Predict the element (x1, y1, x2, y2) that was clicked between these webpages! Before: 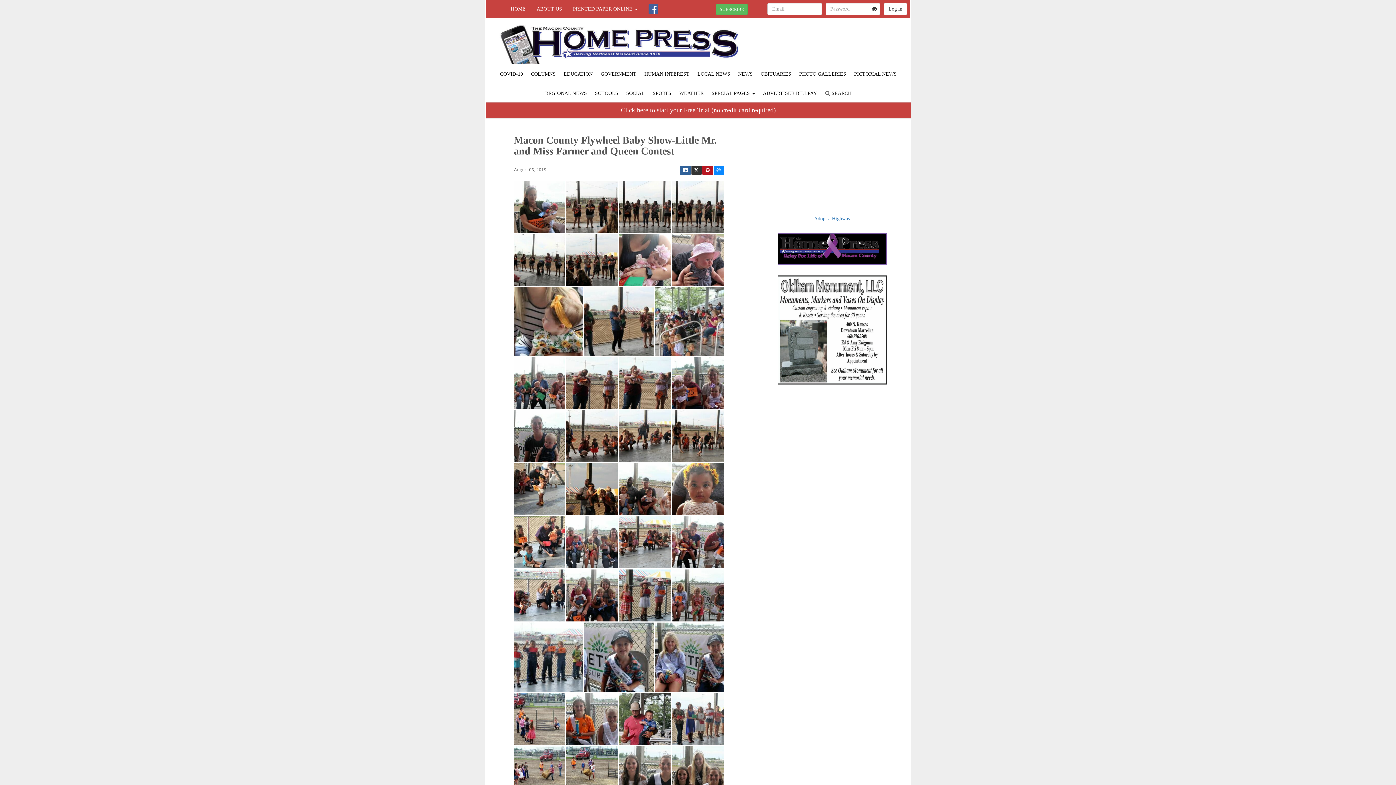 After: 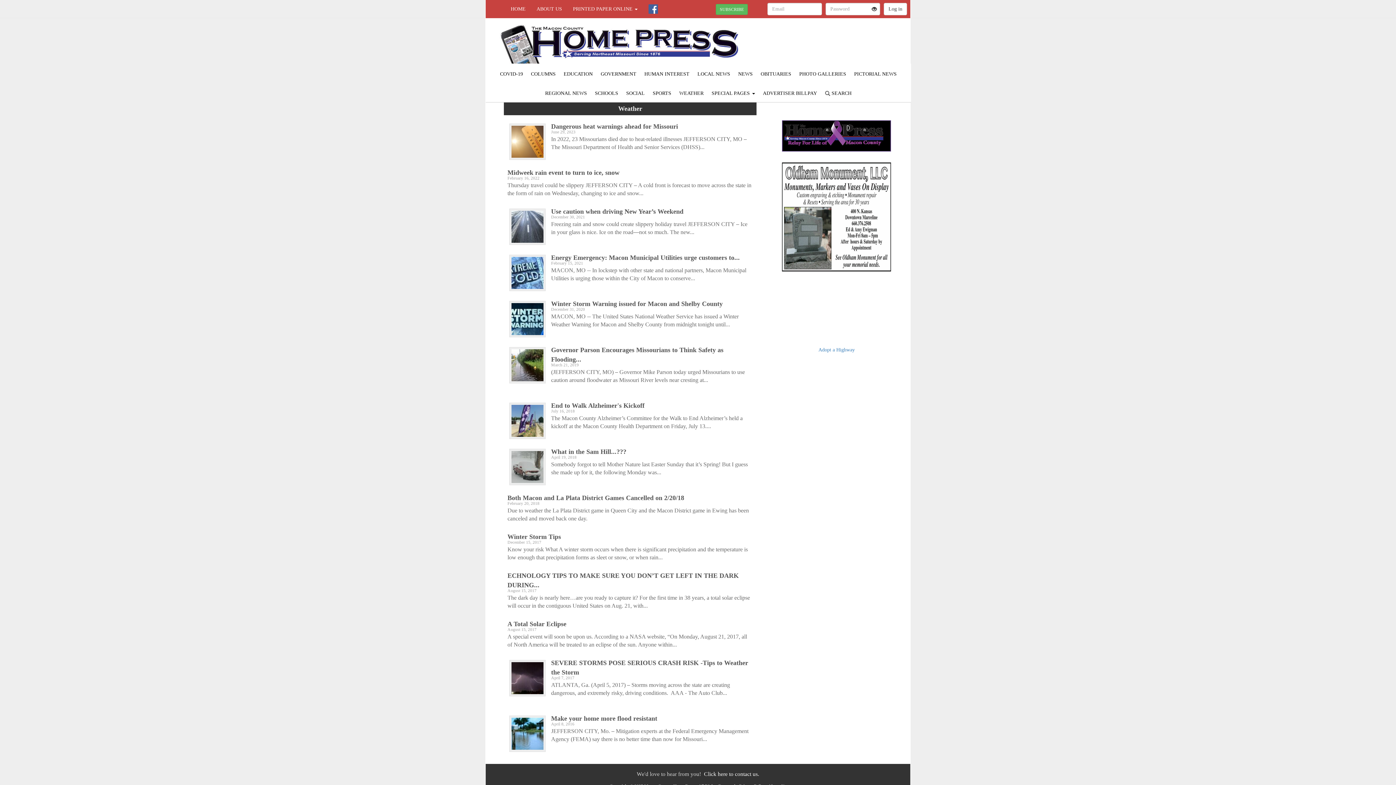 Action: label: WEATHER bbox: (676, 88, 707, 97)